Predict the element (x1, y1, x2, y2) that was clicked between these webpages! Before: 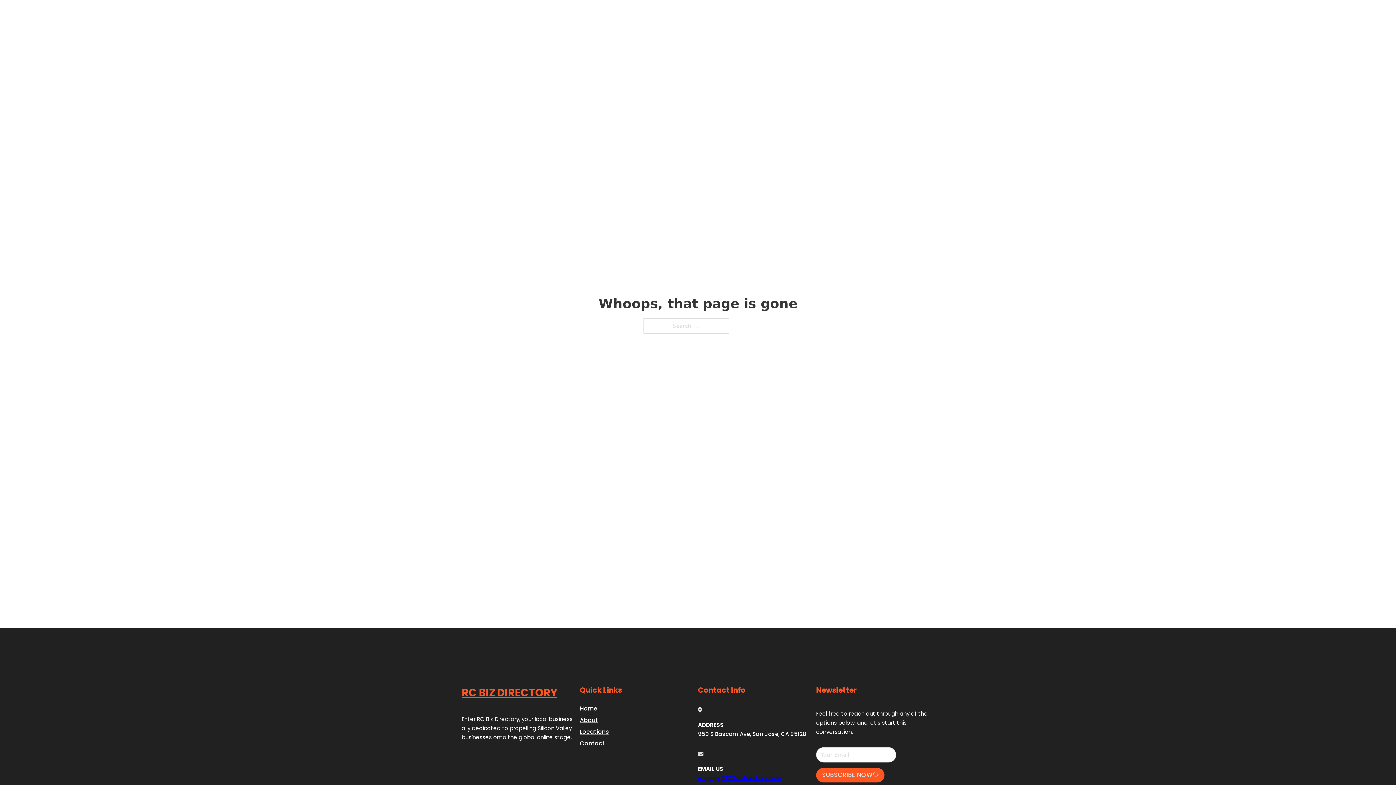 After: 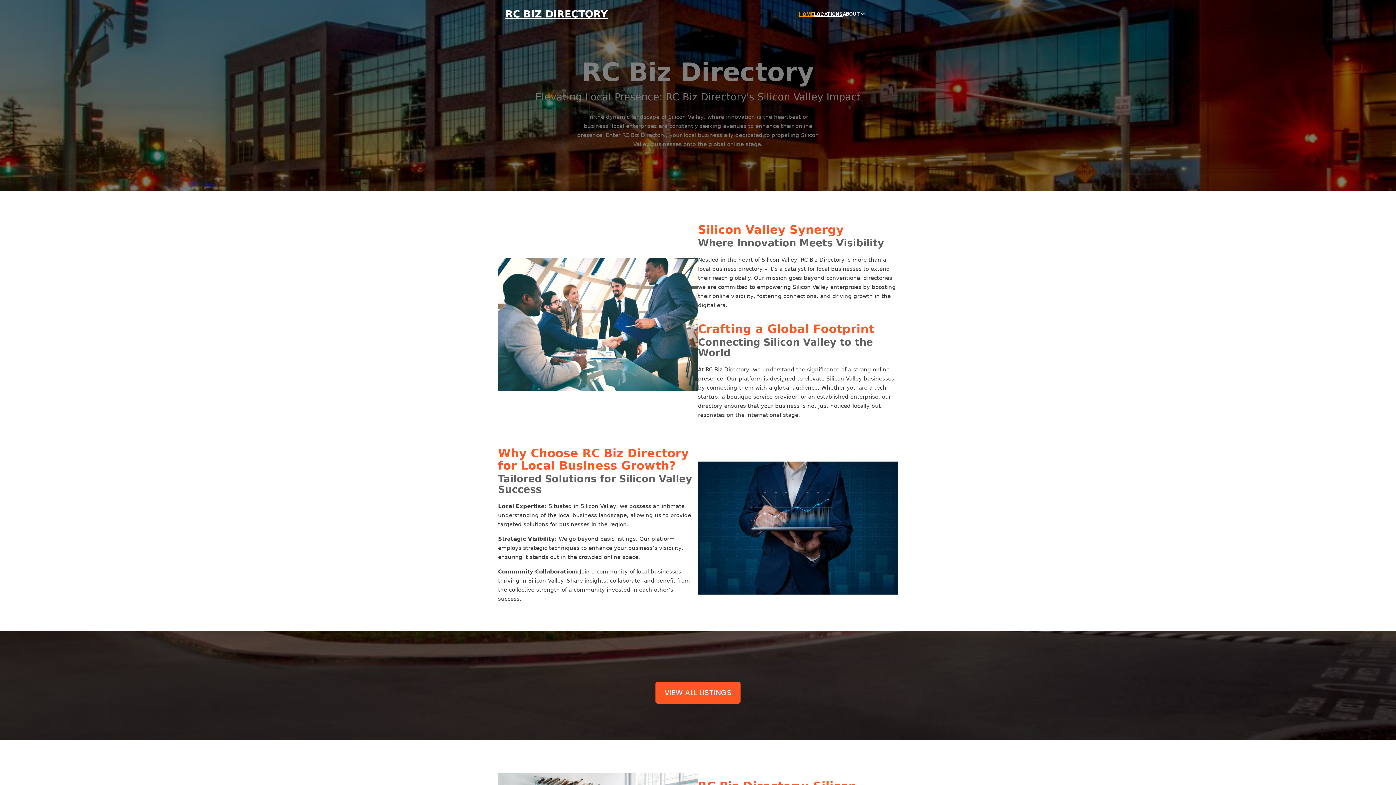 Action: label: HOME bbox: (799, 10, 814, 18)